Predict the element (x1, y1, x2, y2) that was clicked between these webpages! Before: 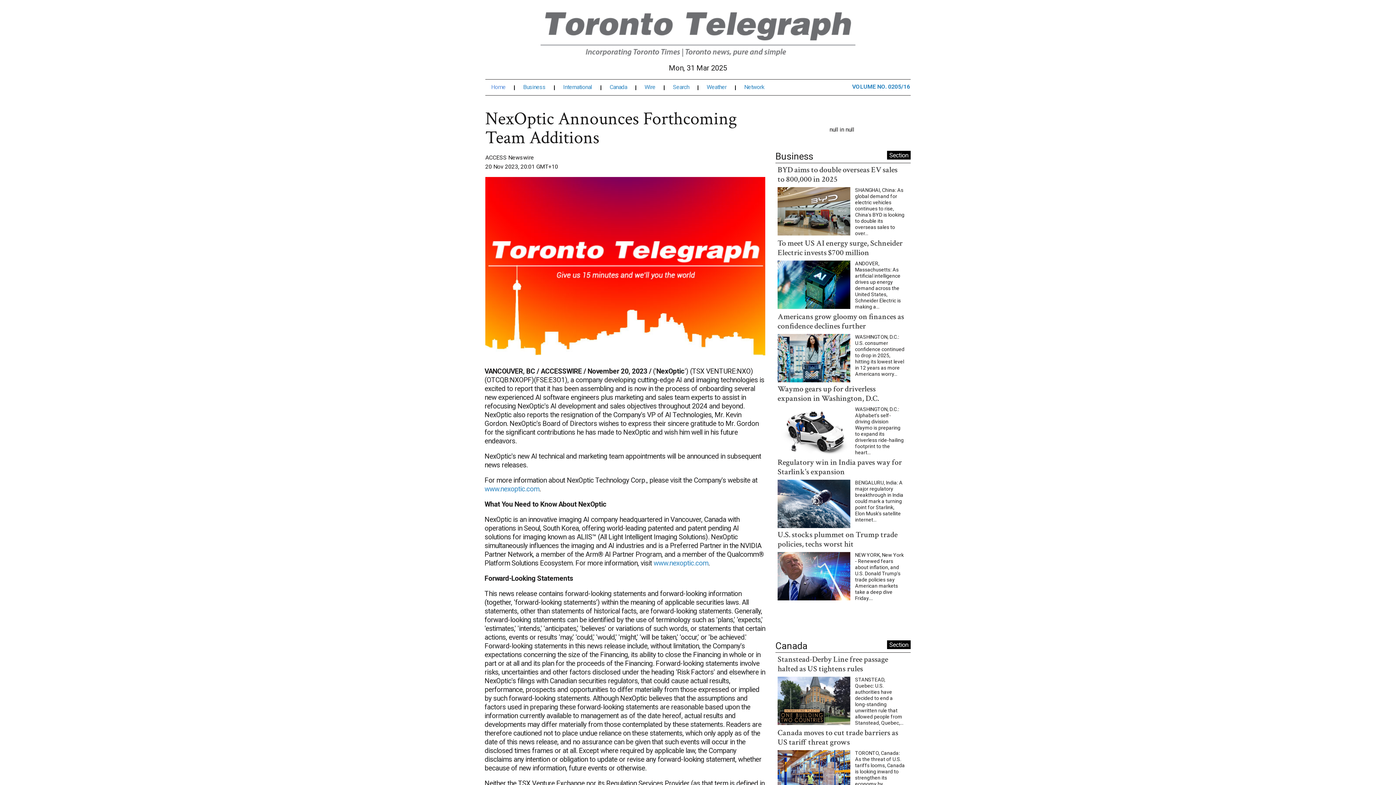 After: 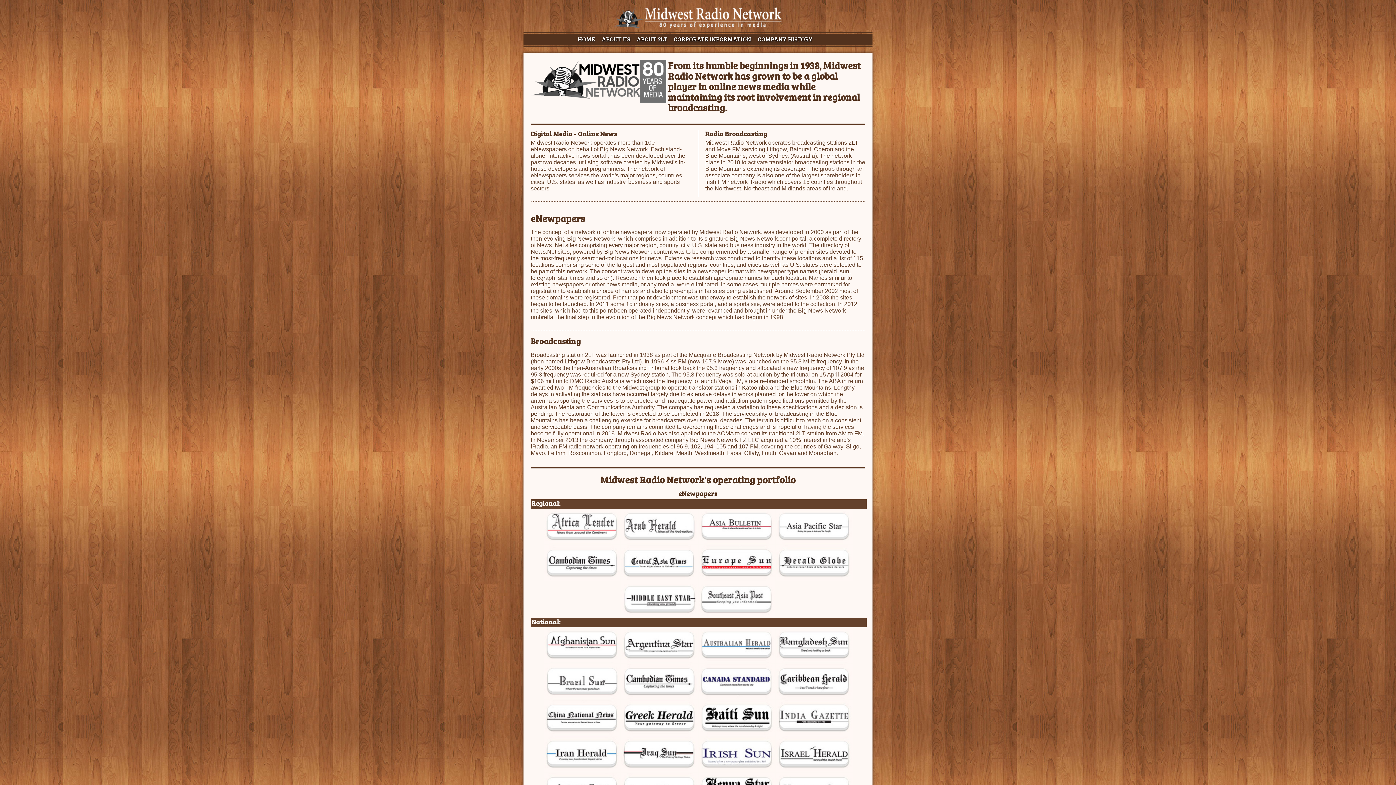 Action: bbox: (744, 84, 773, 90) label: Network